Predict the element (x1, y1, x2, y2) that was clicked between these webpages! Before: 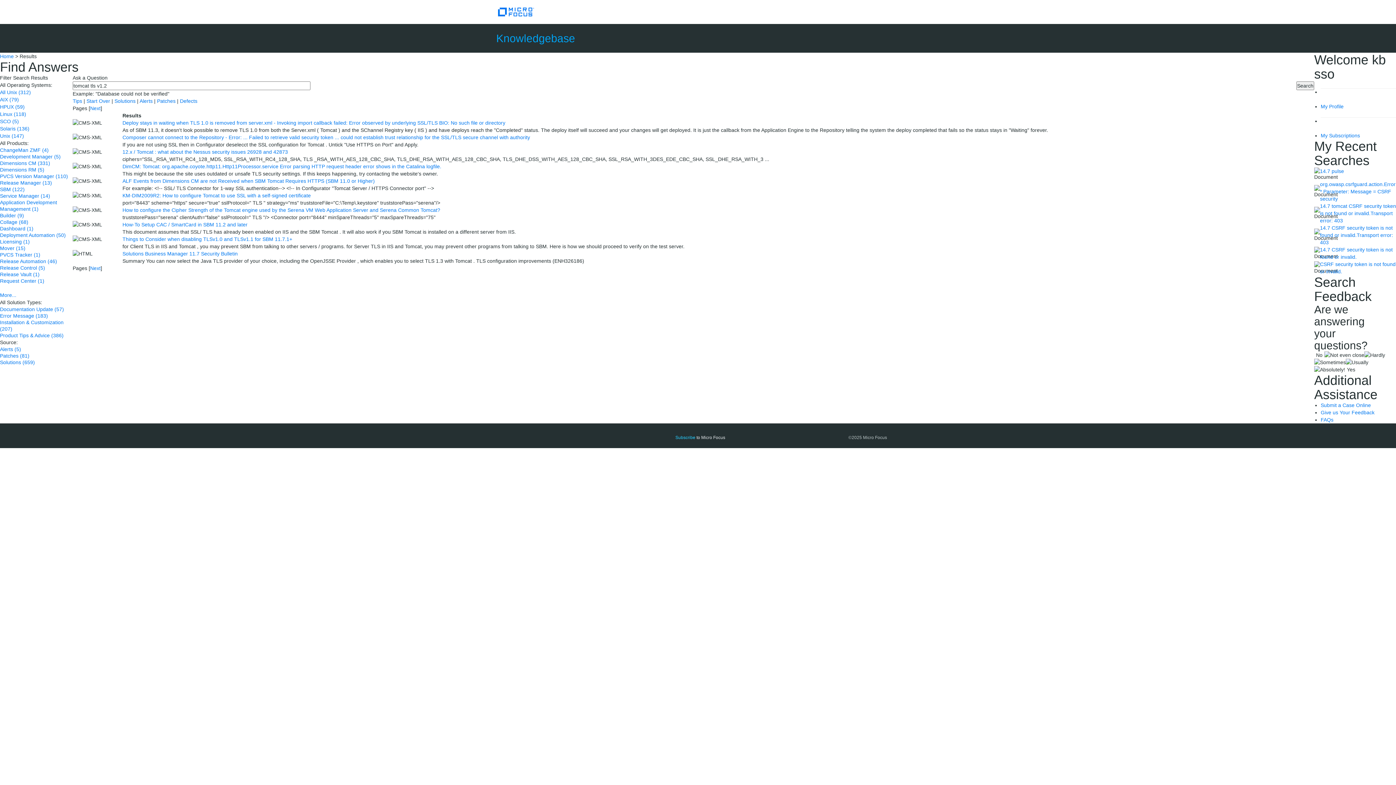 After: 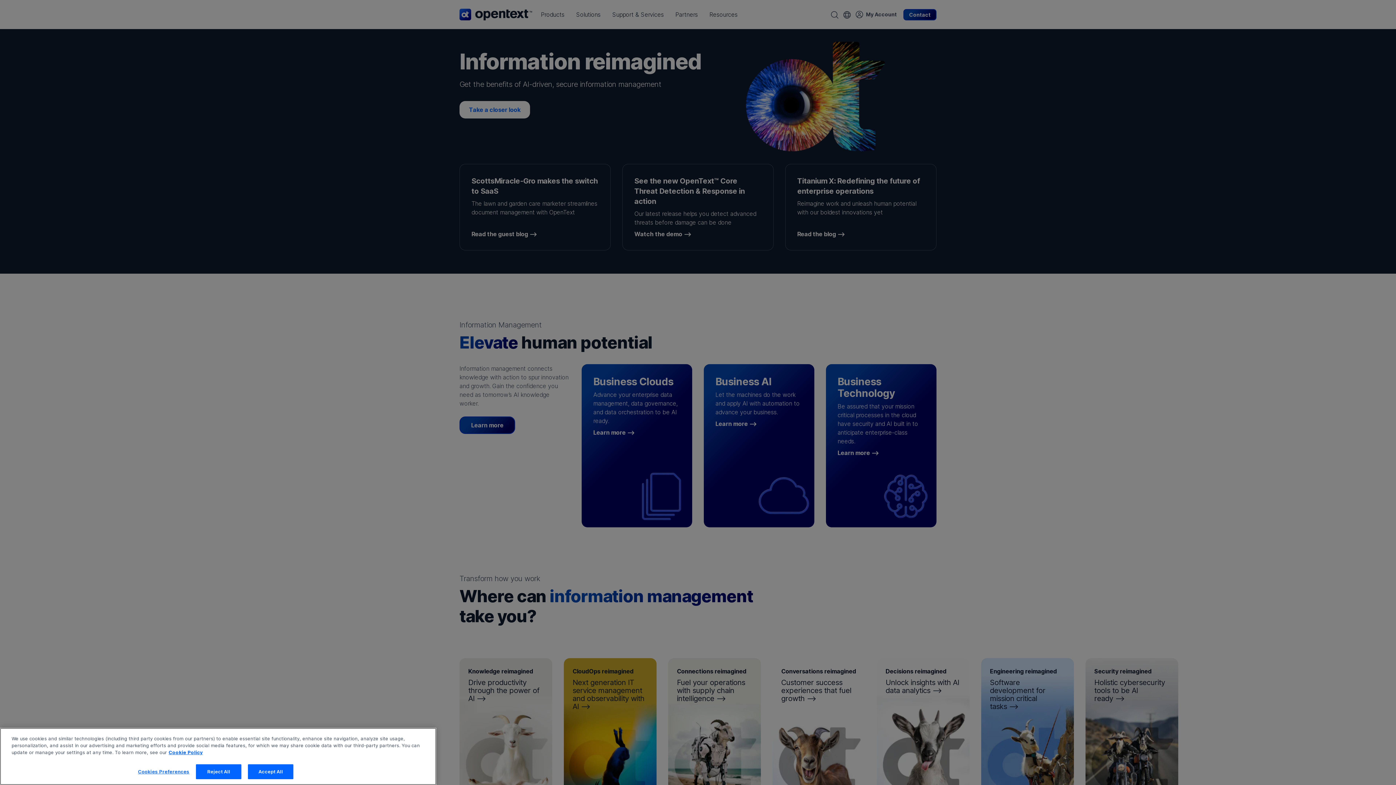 Action: bbox: (498, 7, 624, 16)